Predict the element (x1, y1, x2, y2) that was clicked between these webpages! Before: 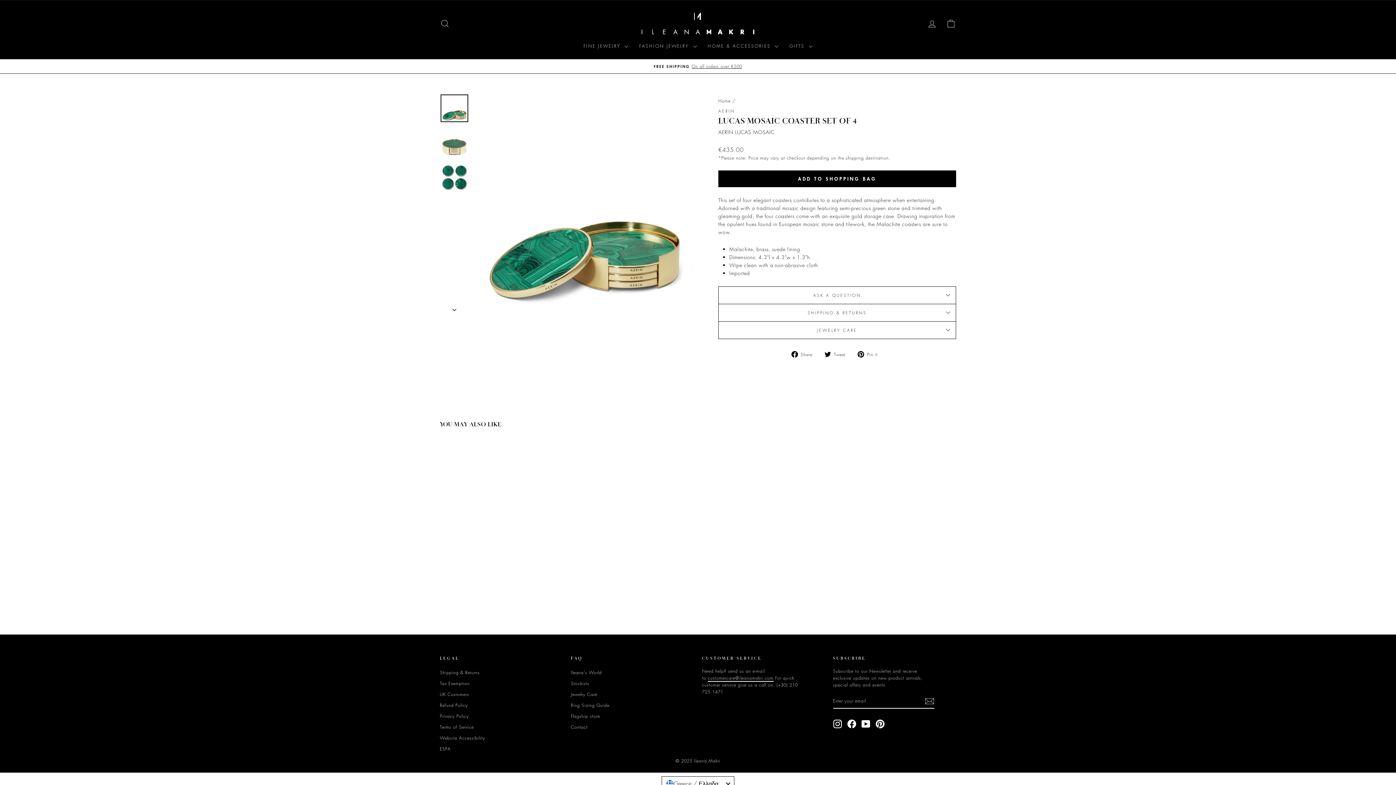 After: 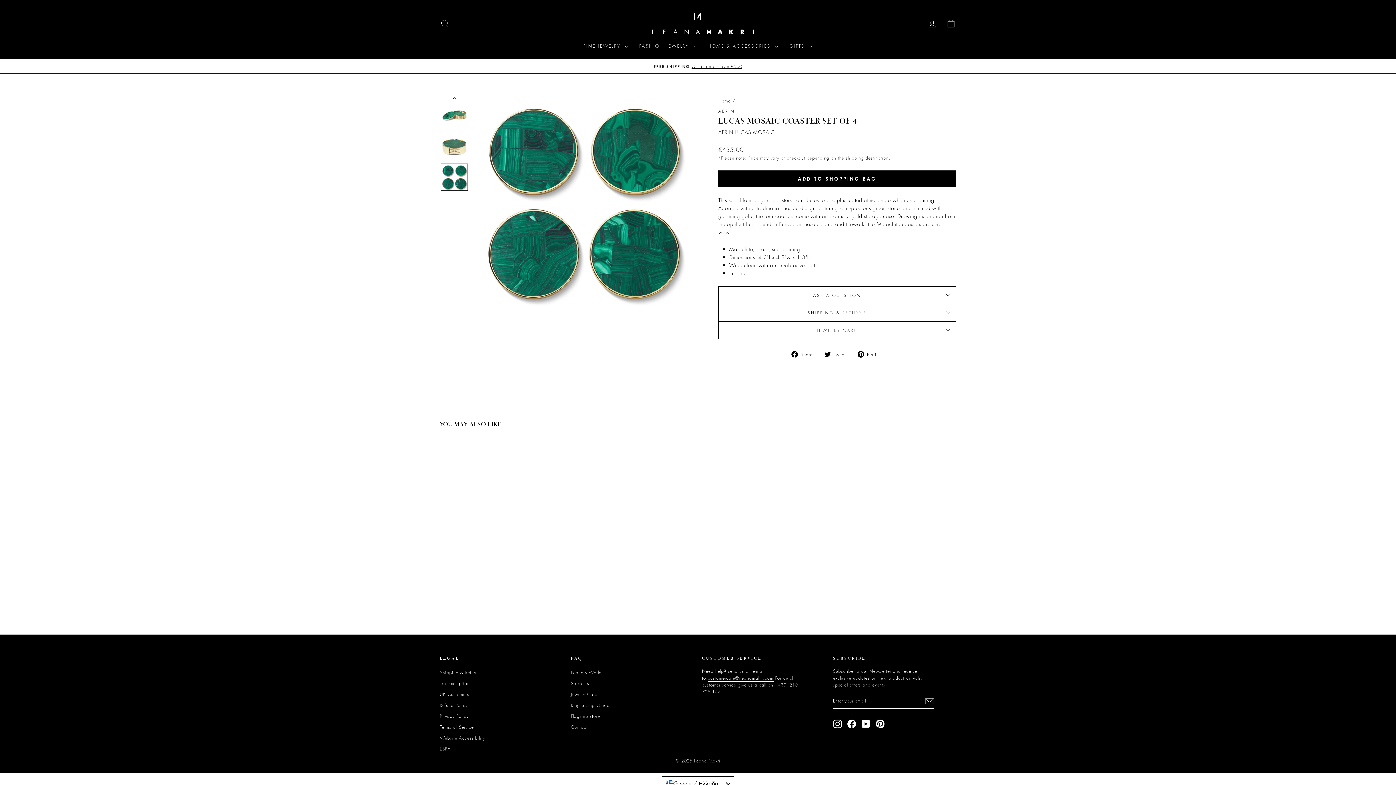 Action: bbox: (440, 163, 468, 191)